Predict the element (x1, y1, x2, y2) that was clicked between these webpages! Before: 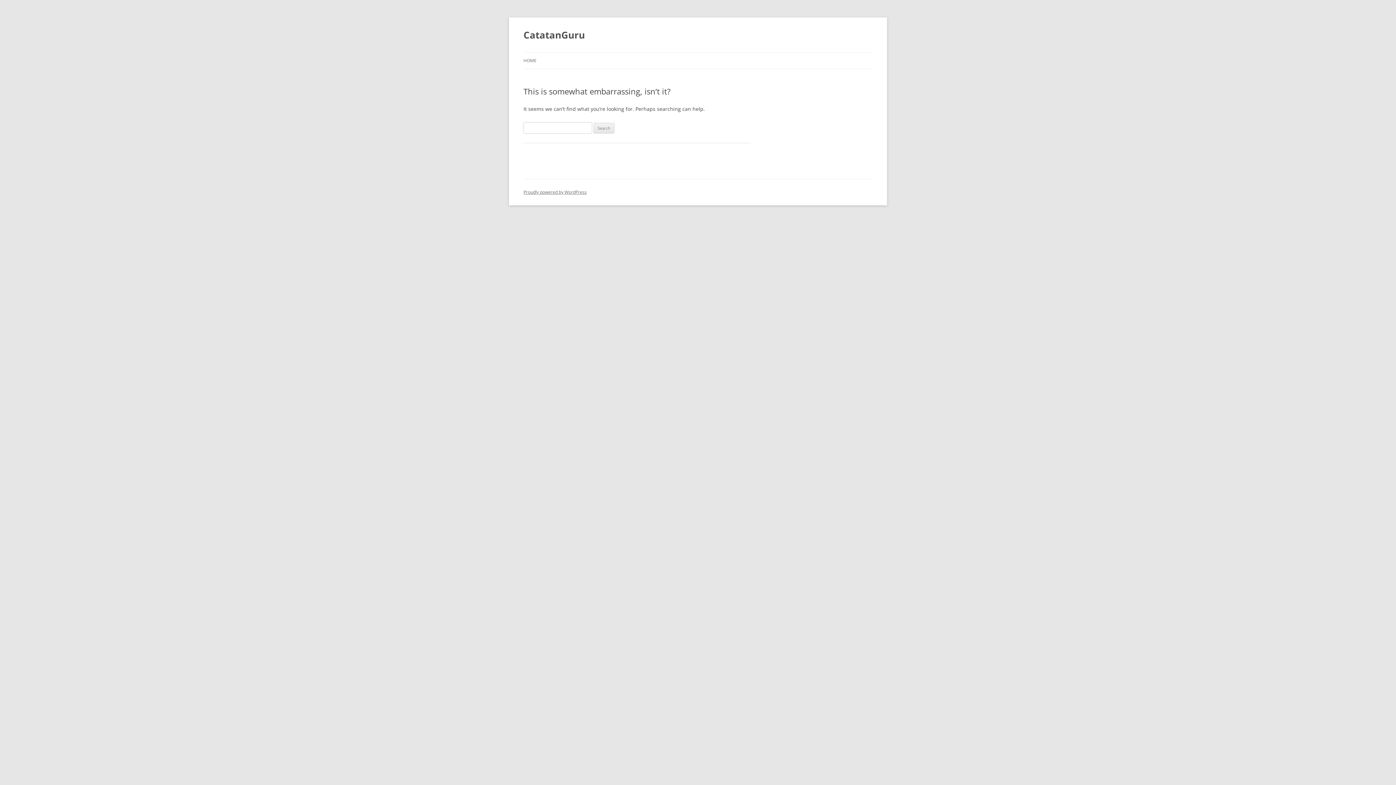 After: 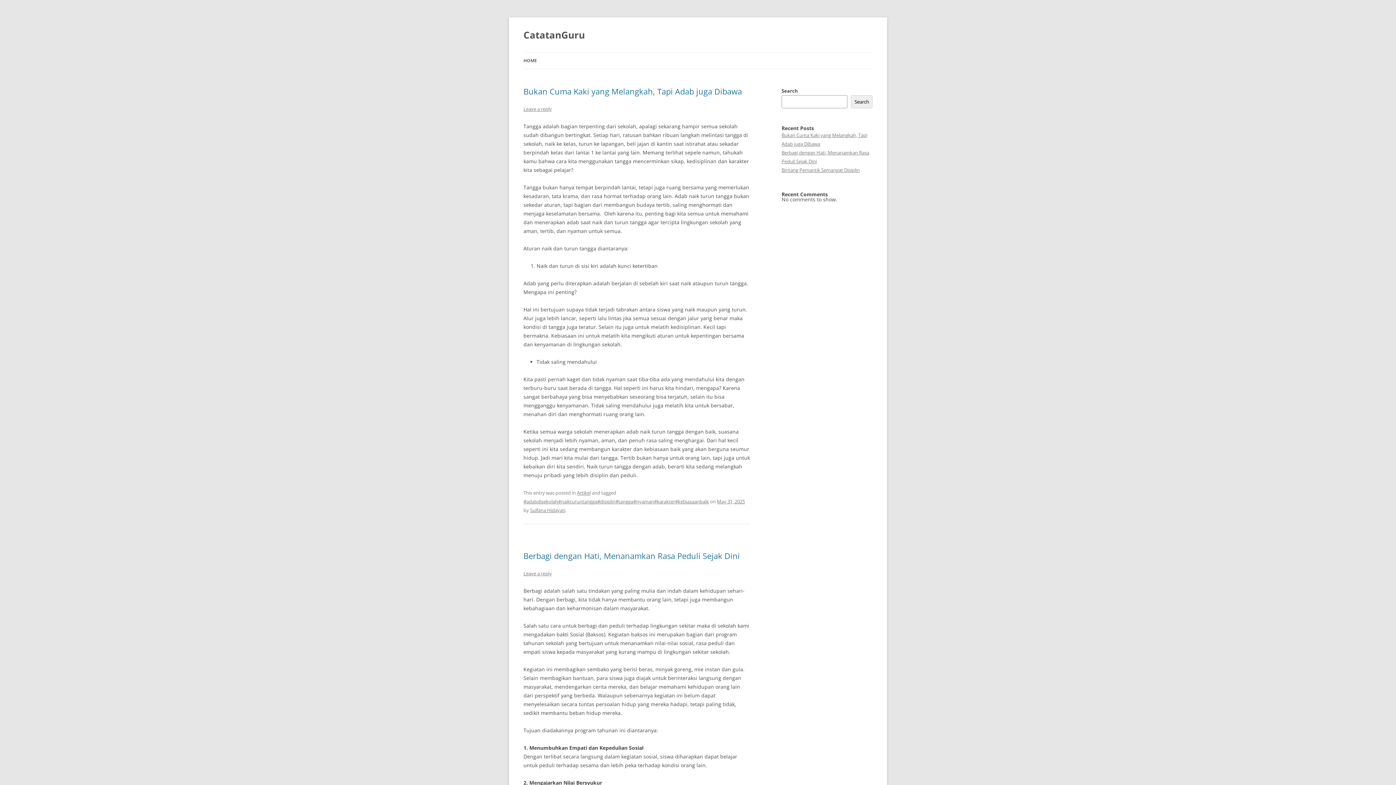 Action: bbox: (523, 26, 585, 43) label: CatatanGuru